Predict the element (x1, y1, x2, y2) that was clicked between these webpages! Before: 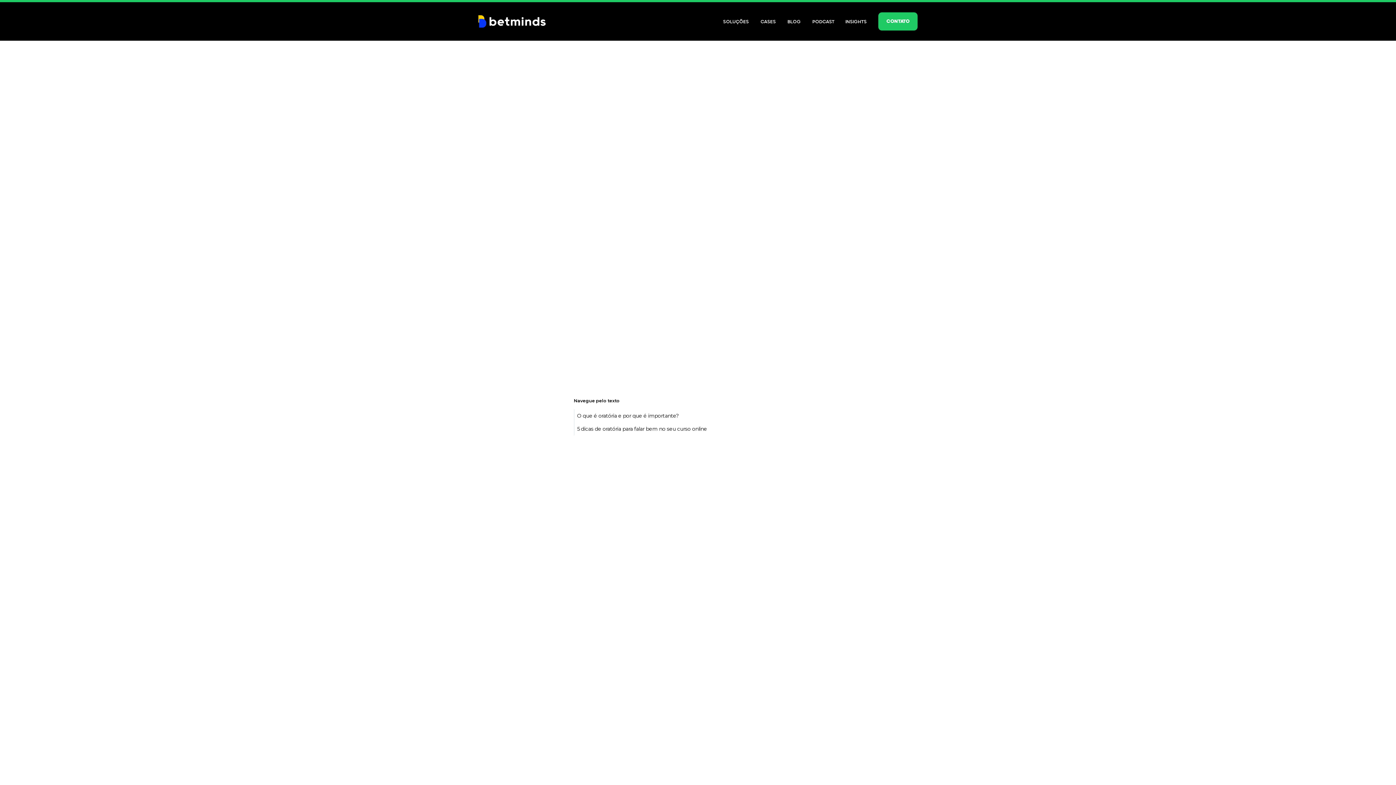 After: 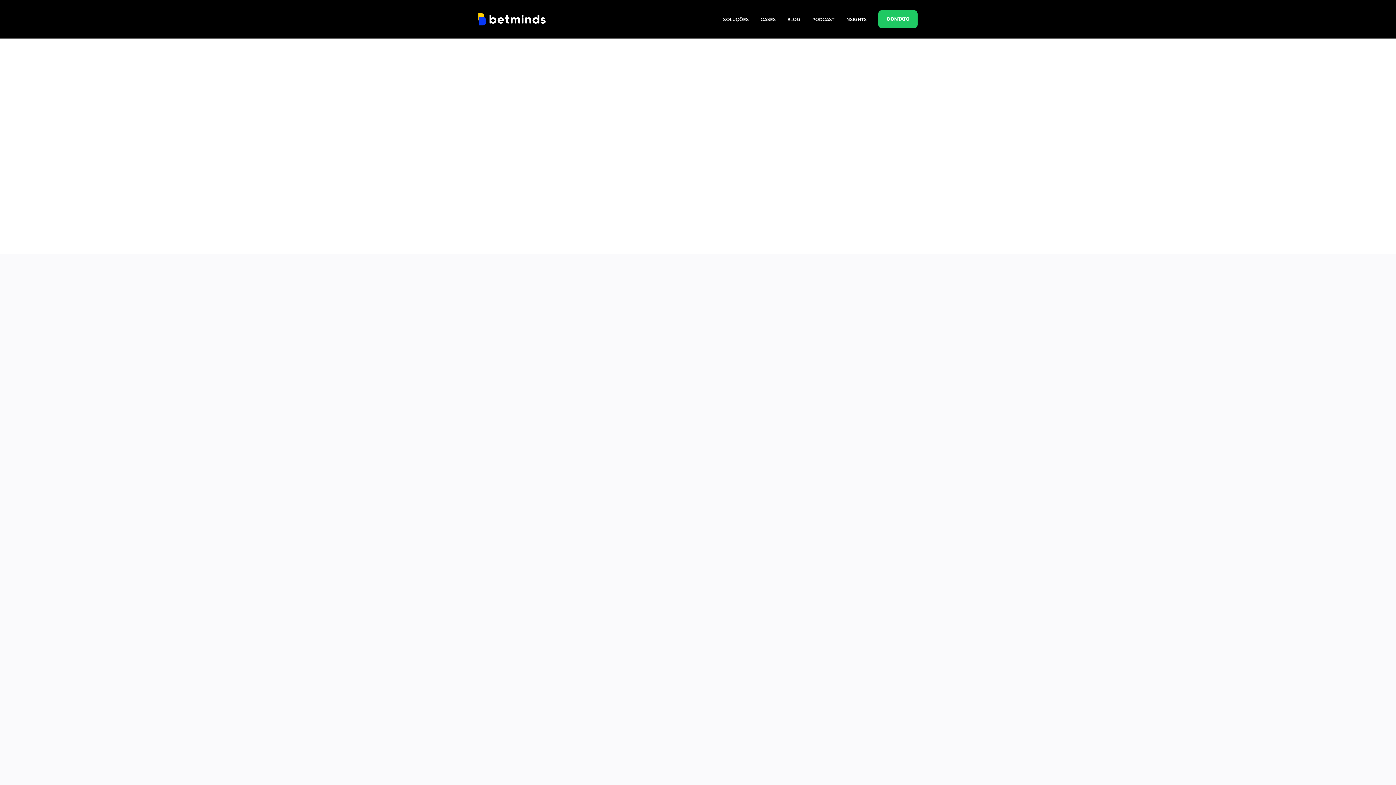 Action: bbox: (812, 19, 834, 24) label: PODCAST